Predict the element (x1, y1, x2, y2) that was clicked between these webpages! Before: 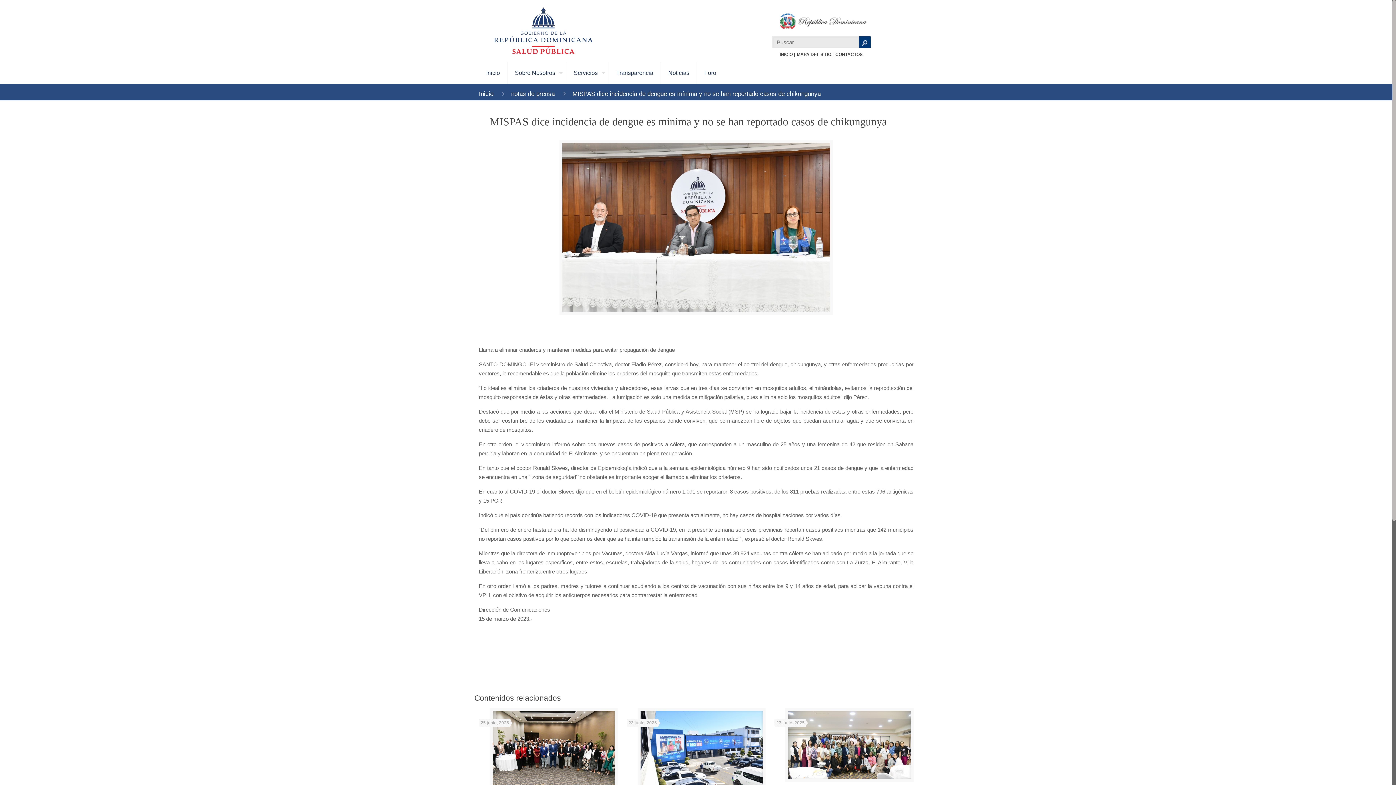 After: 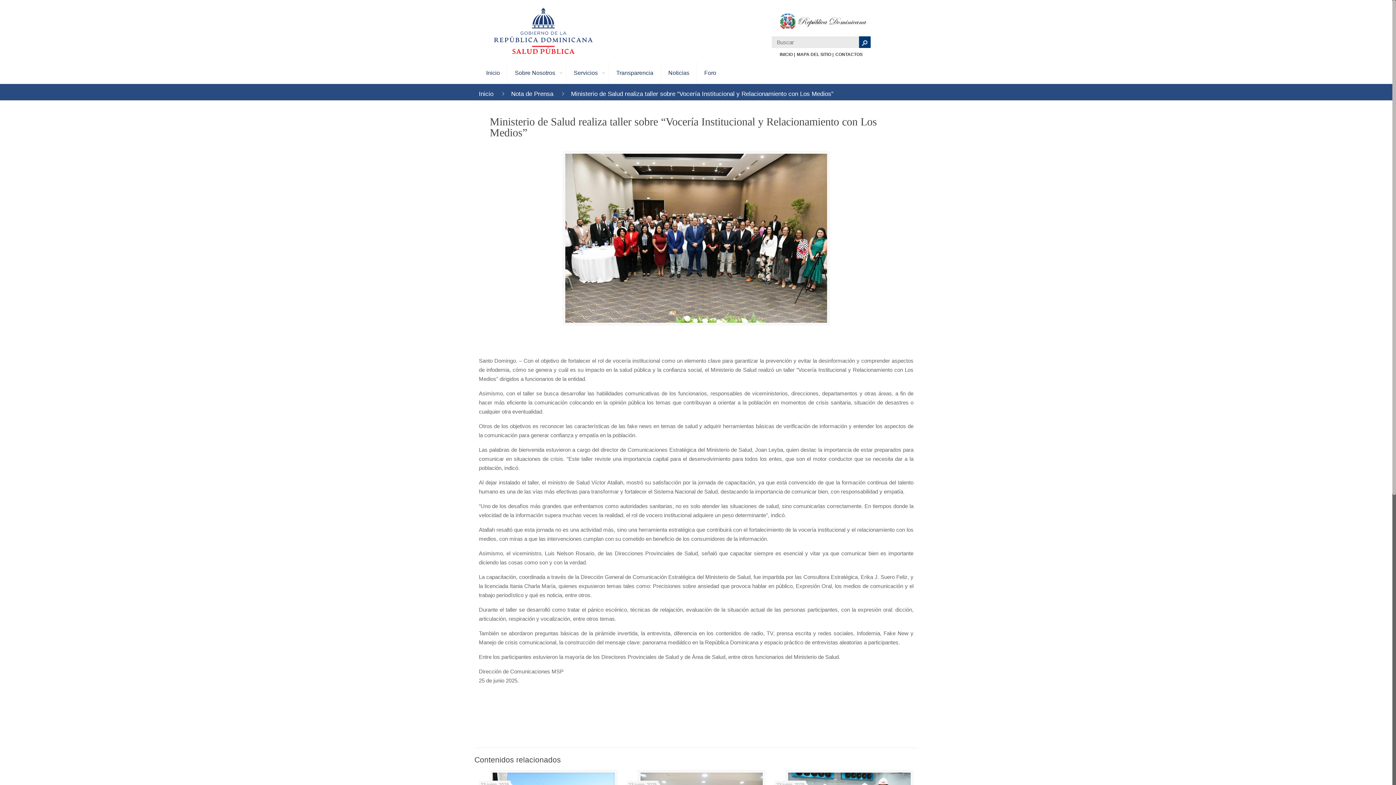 Action: bbox: (492, 711, 615, 787)